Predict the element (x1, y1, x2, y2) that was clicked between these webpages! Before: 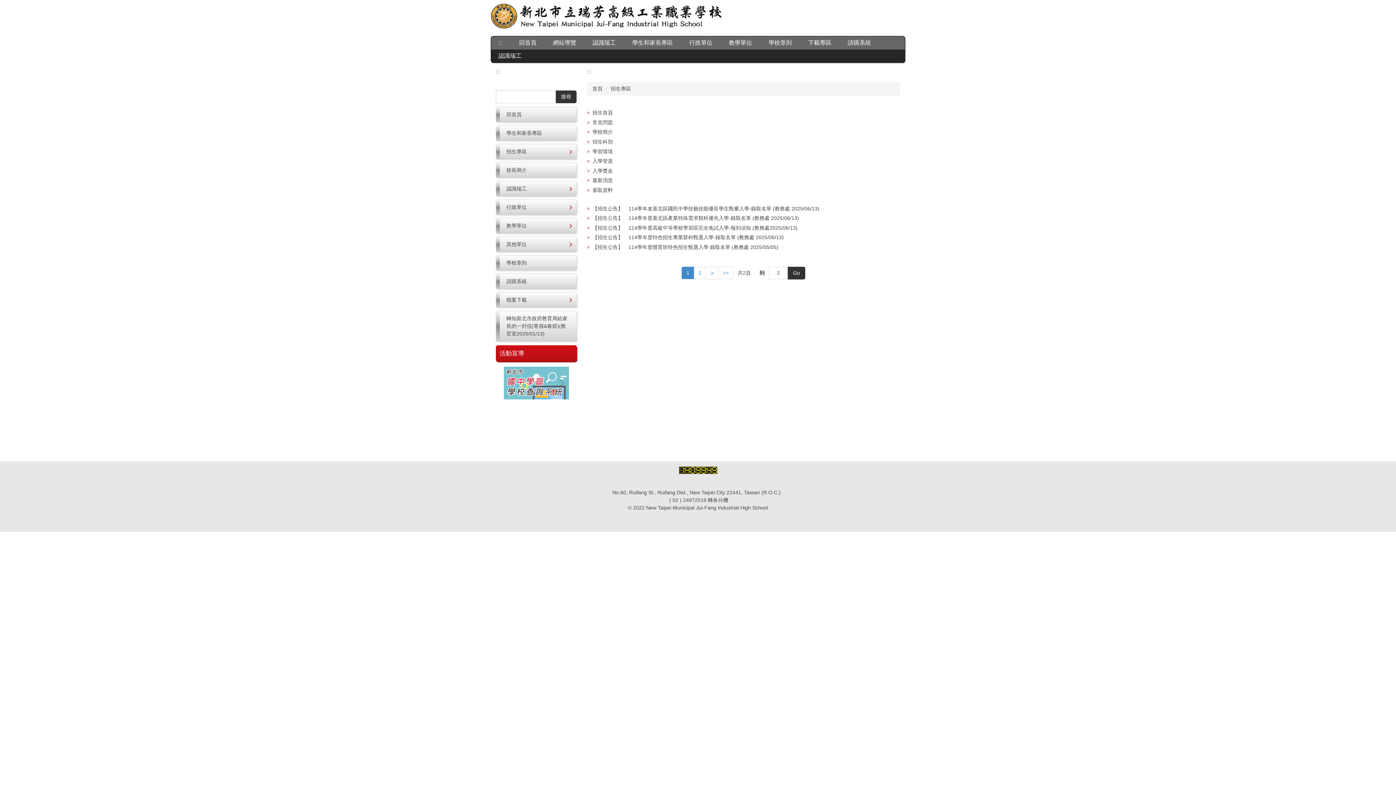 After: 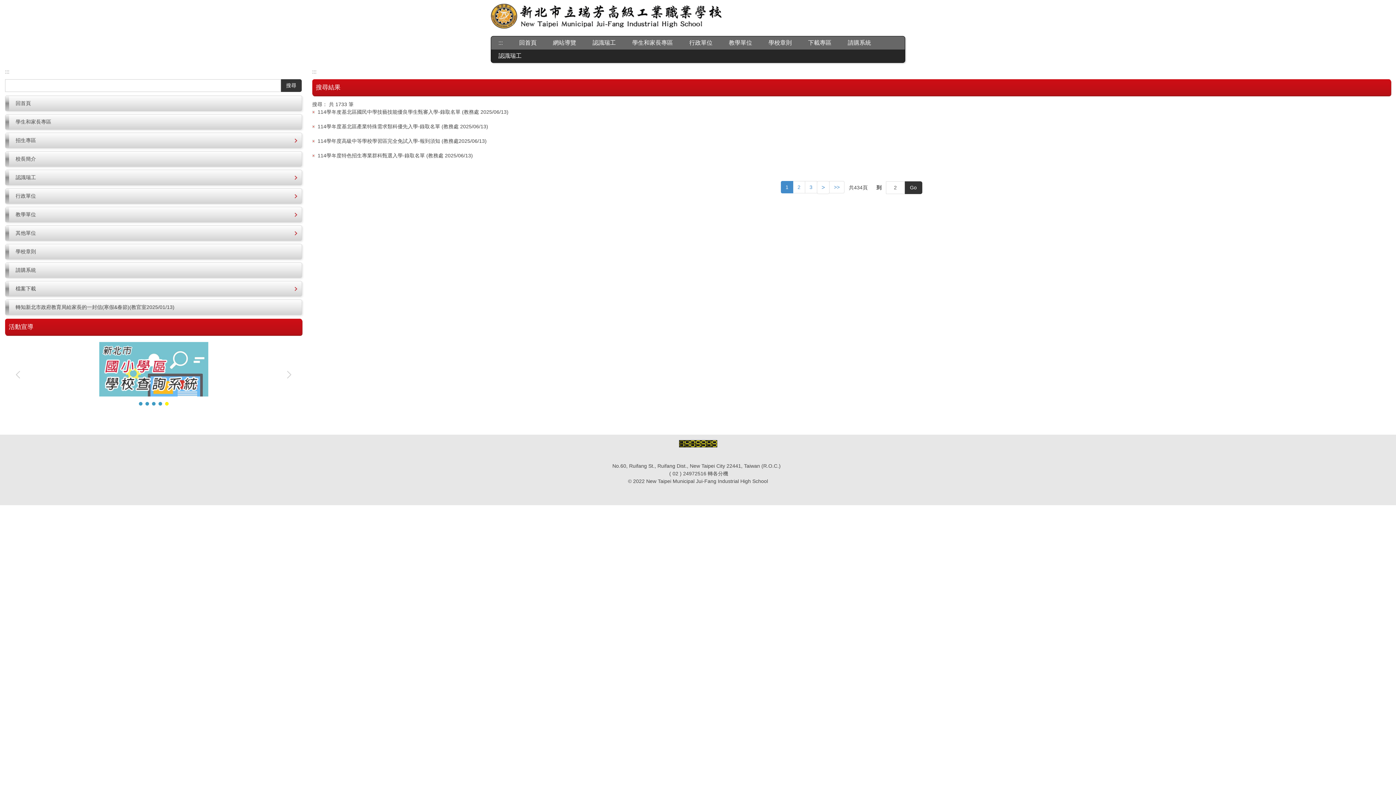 Action: bbox: (555, 90, 576, 103) label: 搜尋